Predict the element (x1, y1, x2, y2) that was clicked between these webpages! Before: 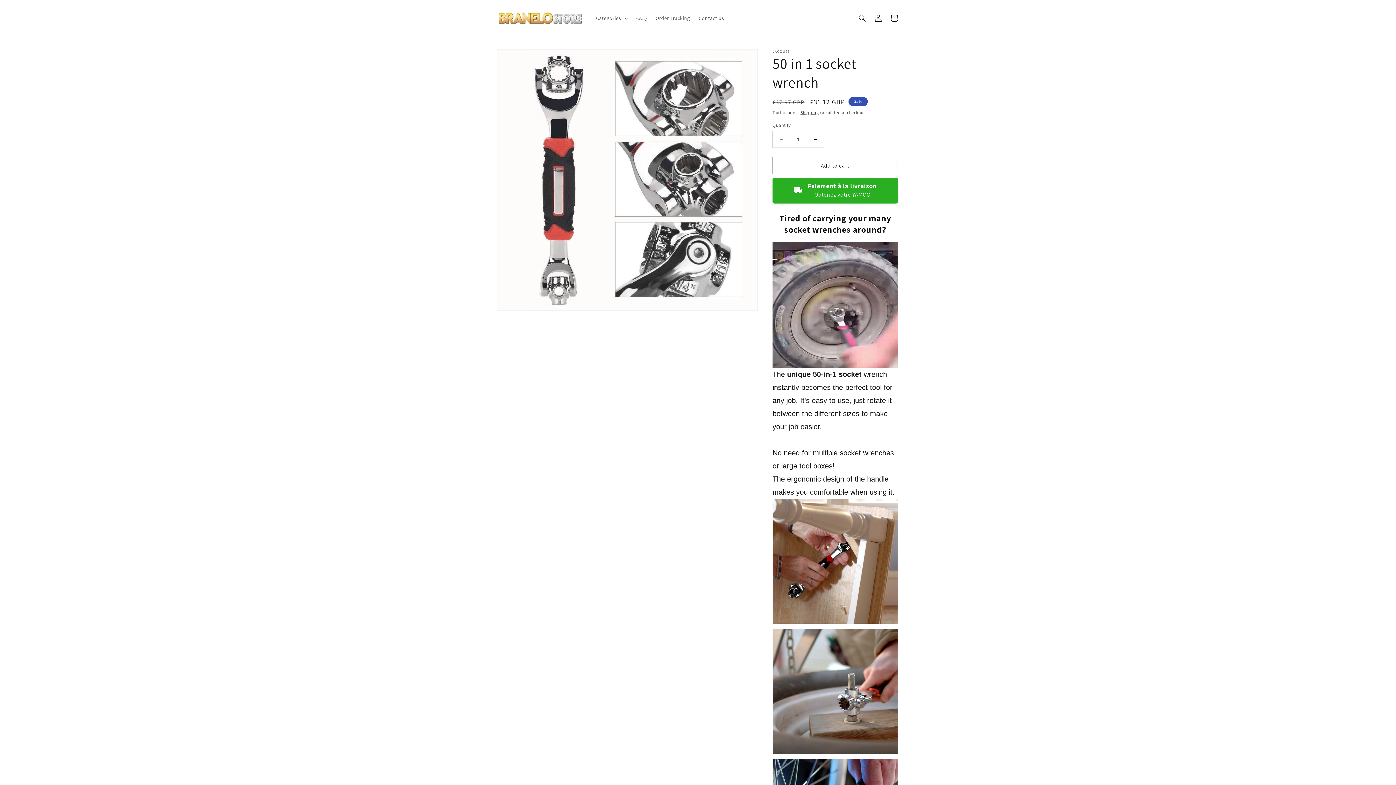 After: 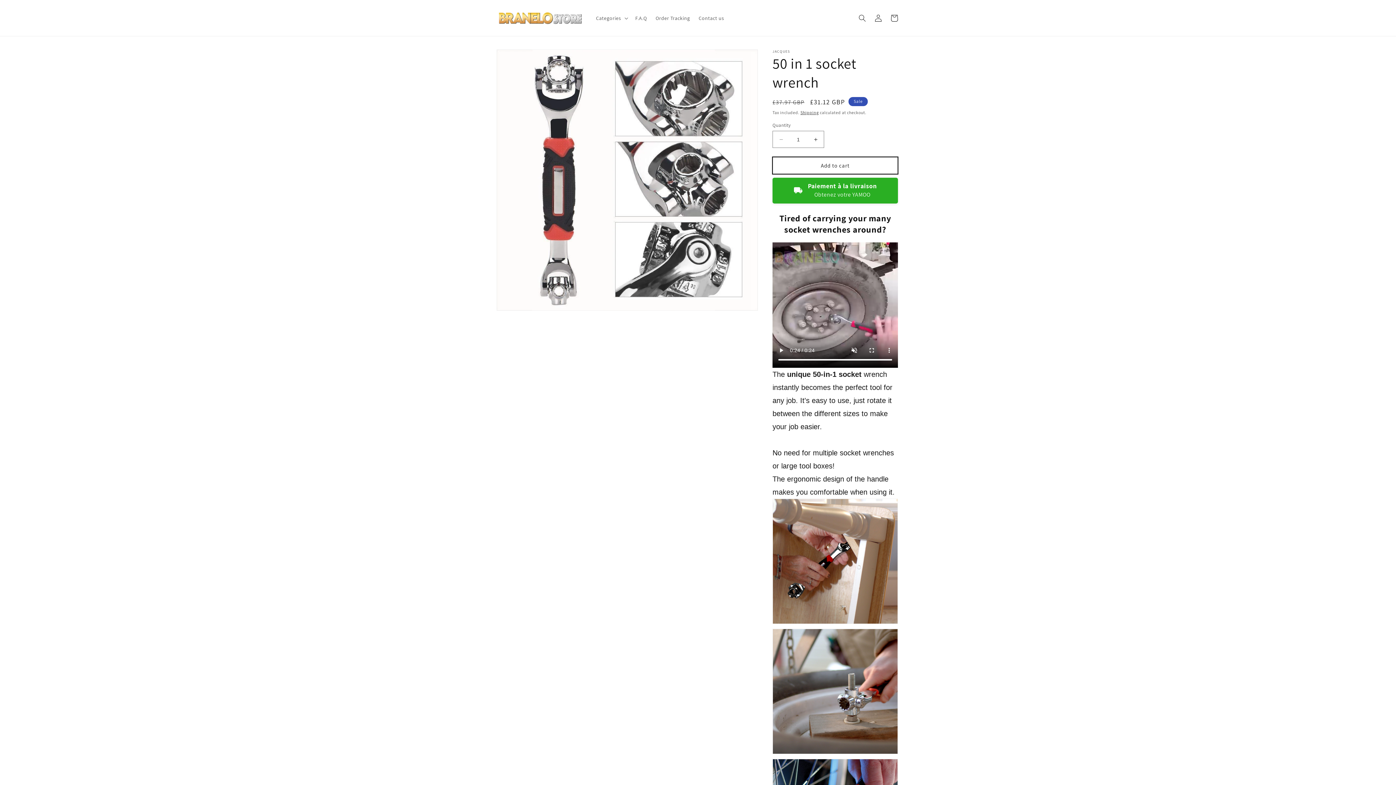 Action: label: Add to cart bbox: (772, 157, 898, 174)